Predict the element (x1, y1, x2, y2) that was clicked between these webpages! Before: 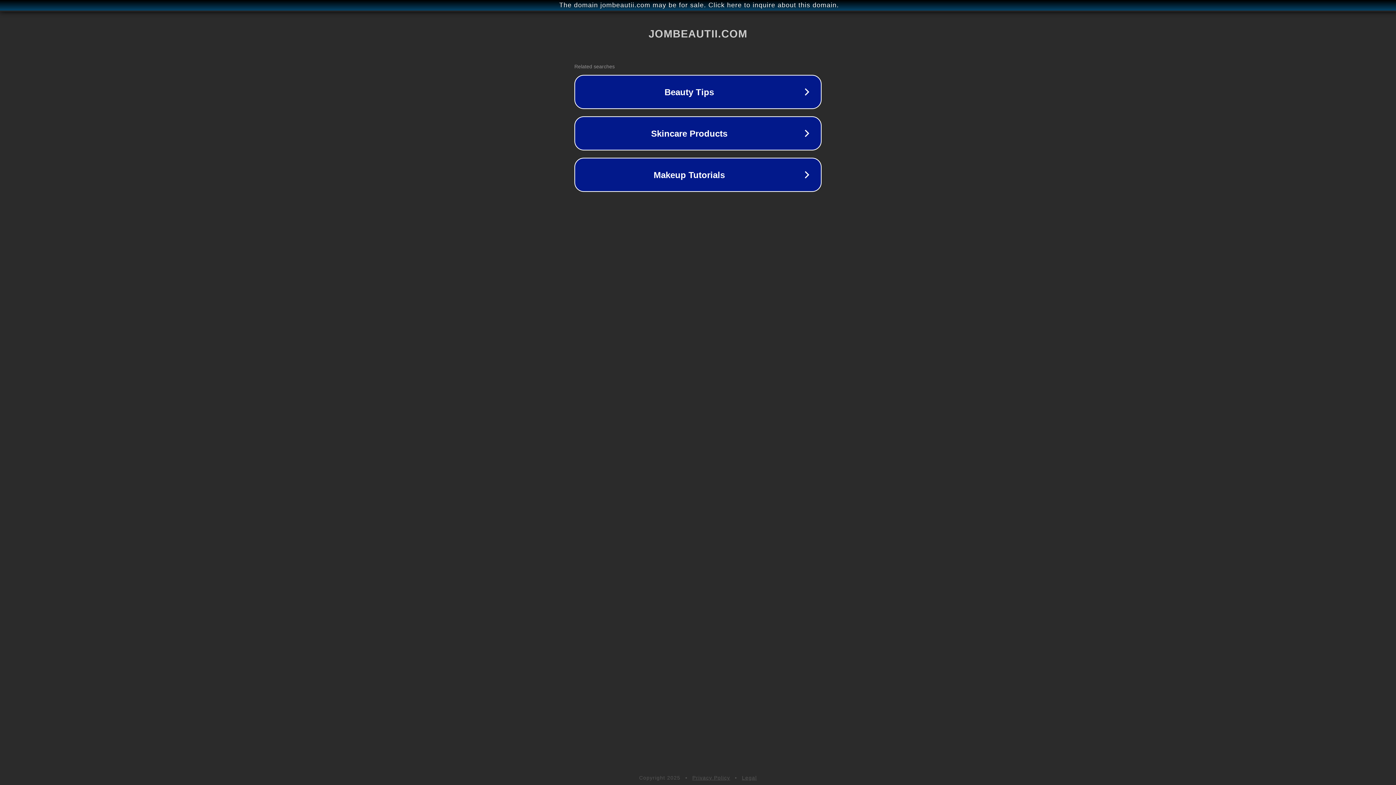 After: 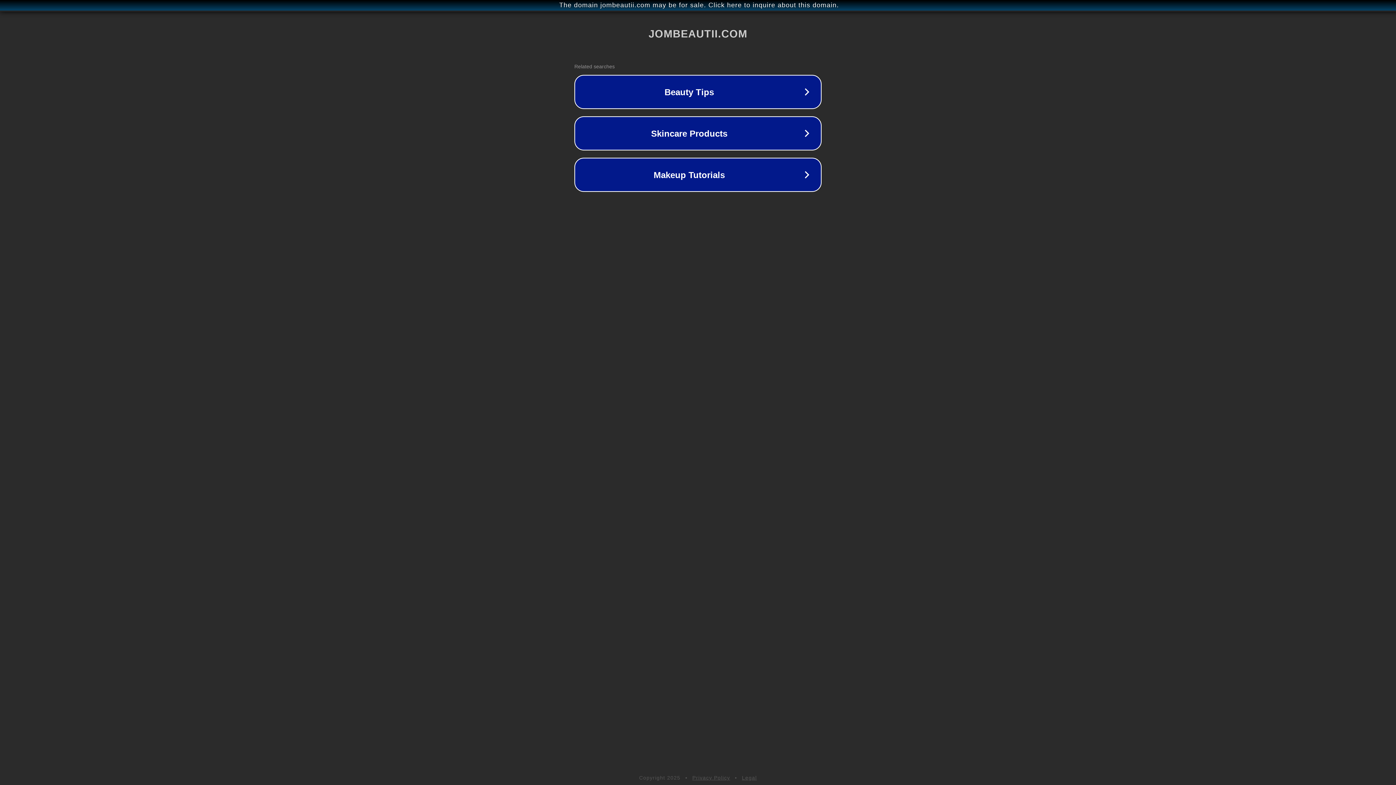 Action: label: Legal bbox: (742, 775, 757, 781)